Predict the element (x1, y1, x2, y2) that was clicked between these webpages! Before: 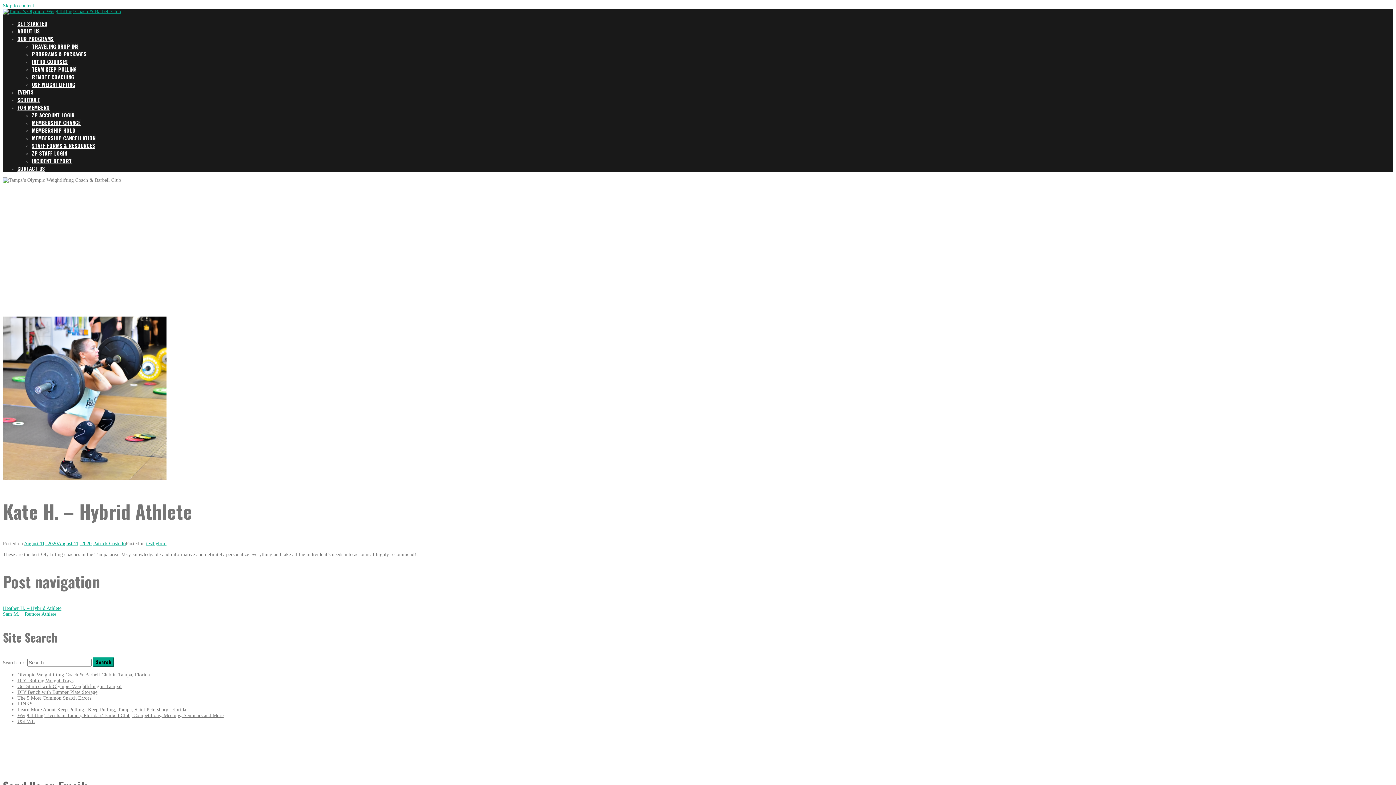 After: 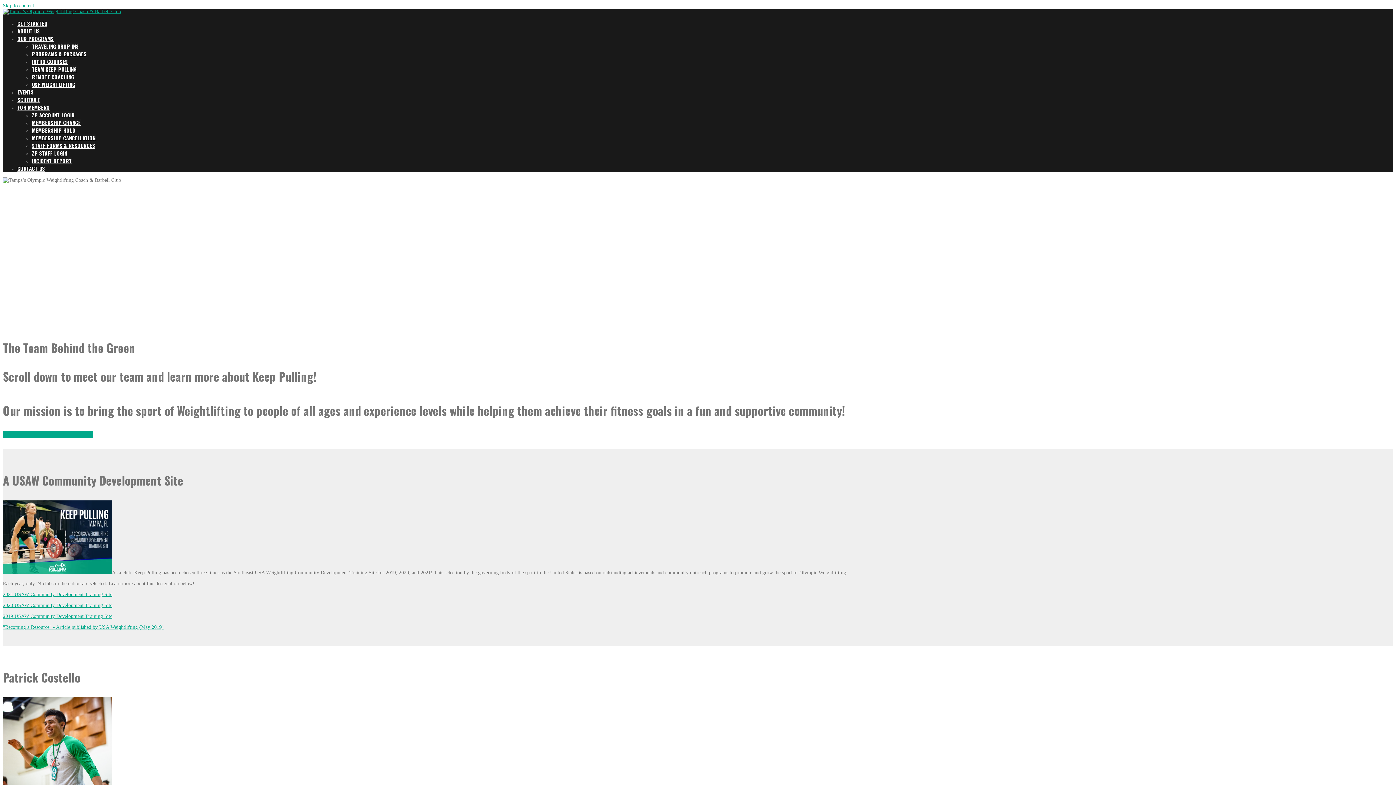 Action: bbox: (17, 27, 40, 34) label: ABOUT US